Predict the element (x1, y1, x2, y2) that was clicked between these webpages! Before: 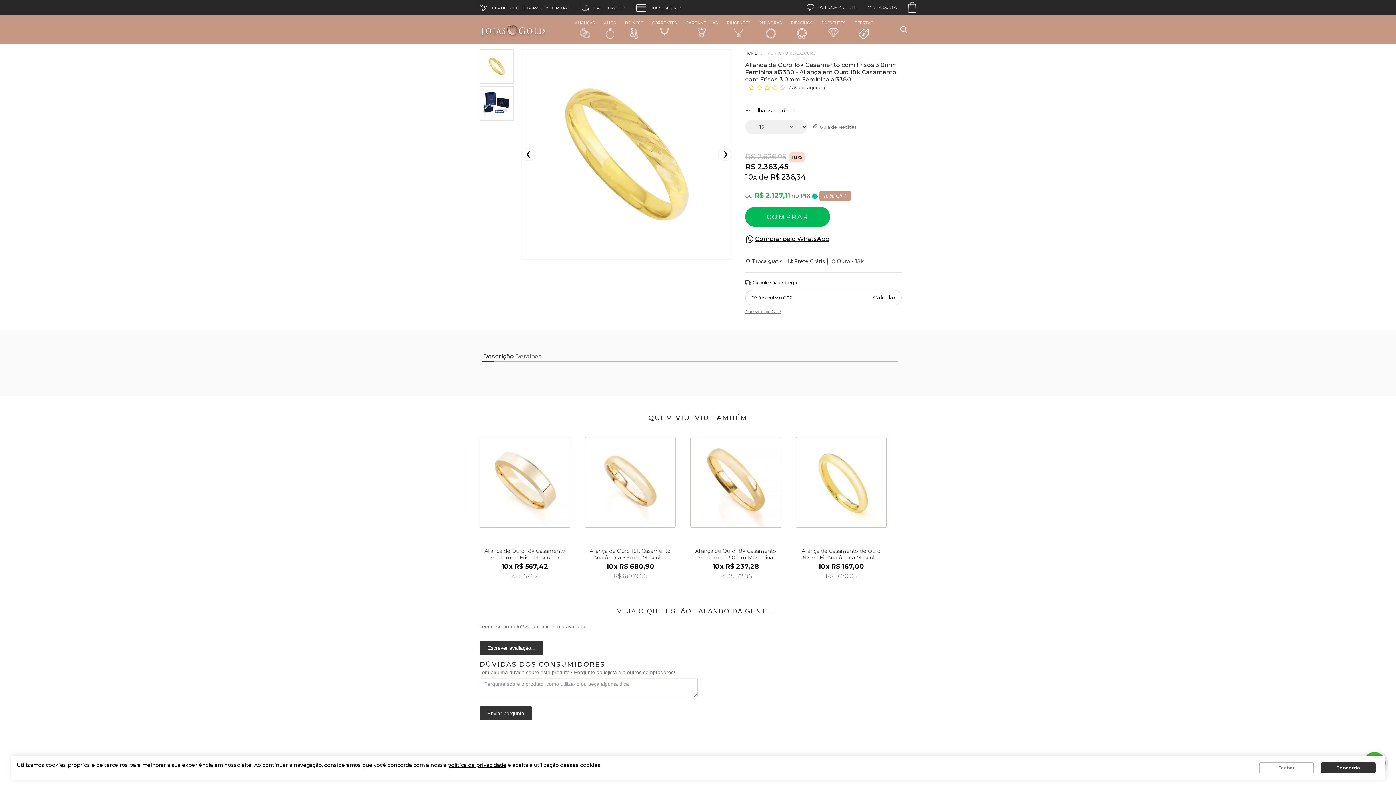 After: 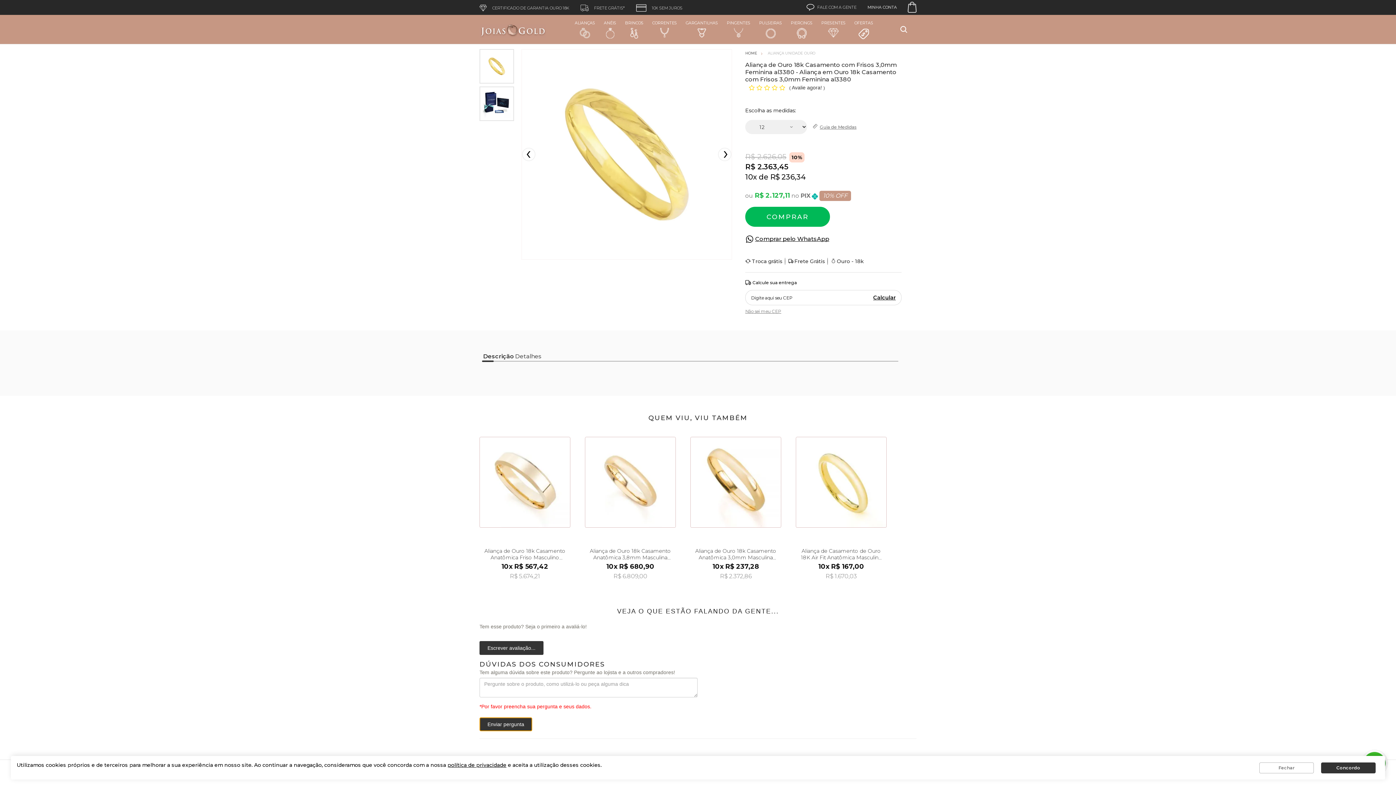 Action: label: Enviar pergunta bbox: (479, 707, 532, 720)